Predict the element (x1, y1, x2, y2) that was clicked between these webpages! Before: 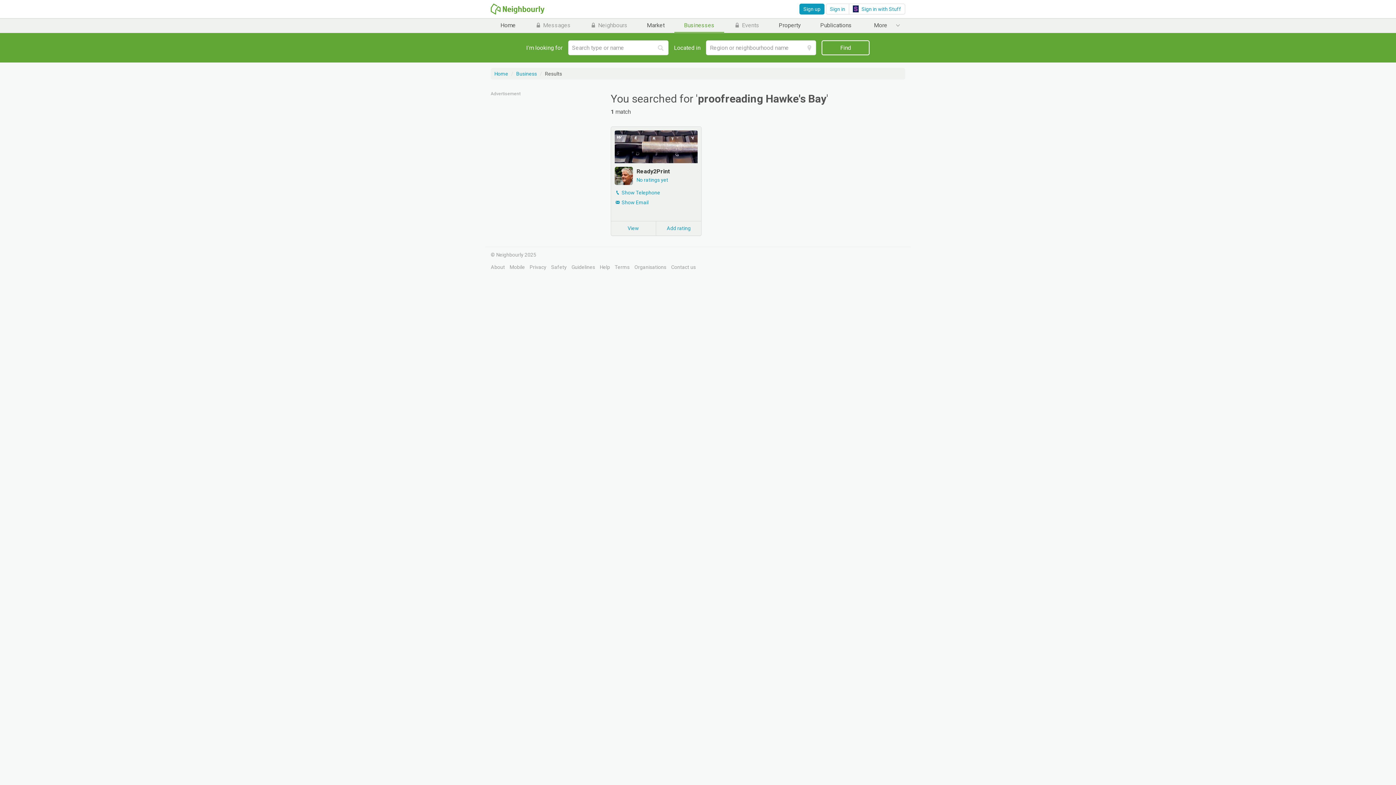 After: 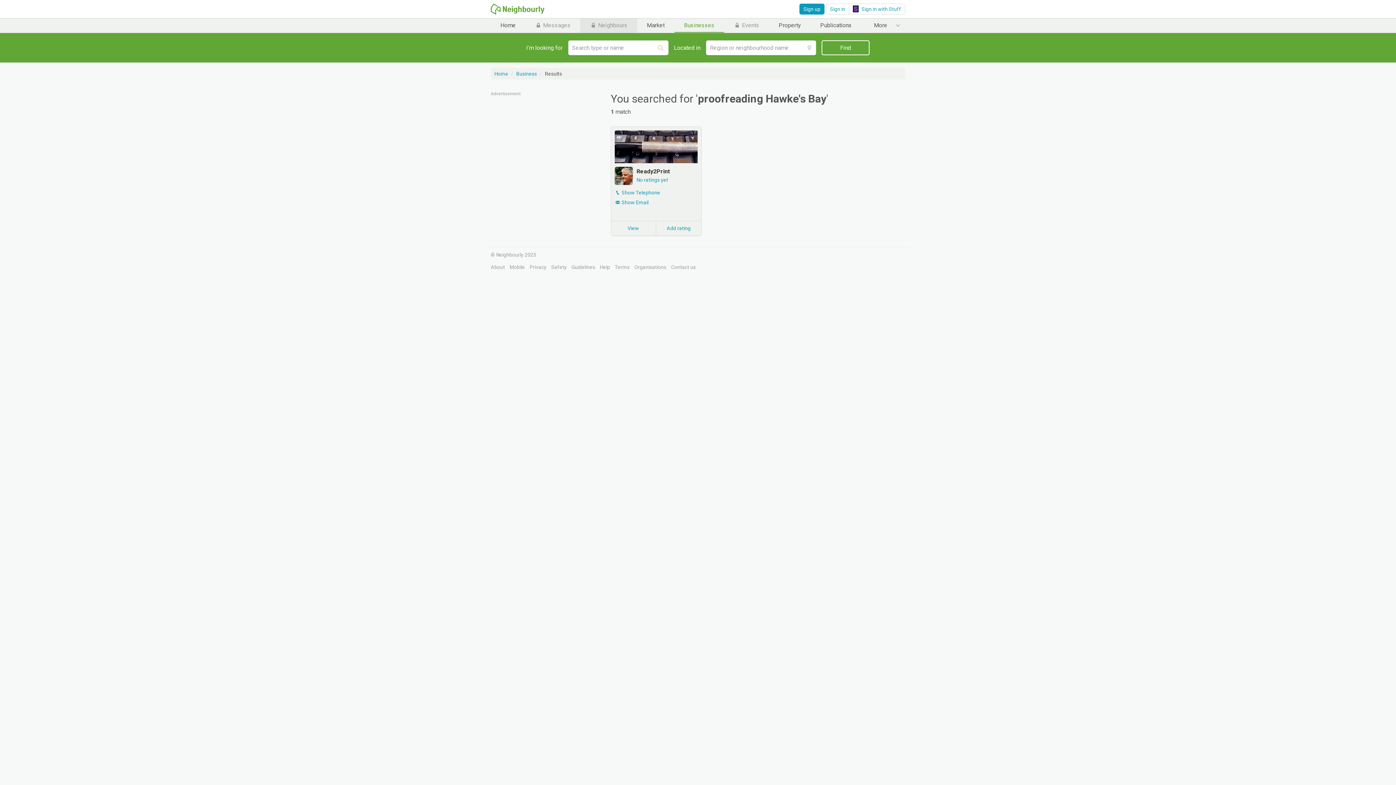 Action: bbox: (580, 18, 637, 32) label:  Neighbours